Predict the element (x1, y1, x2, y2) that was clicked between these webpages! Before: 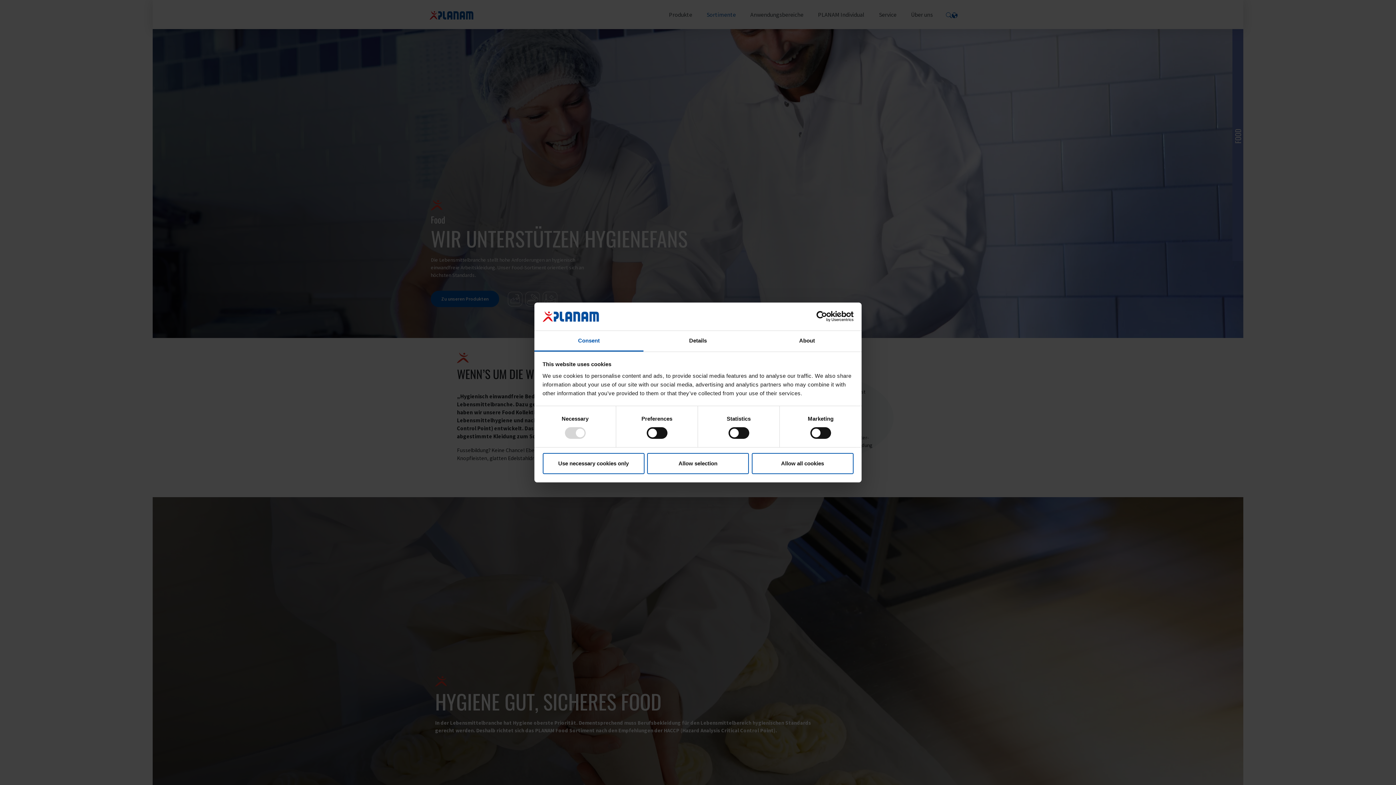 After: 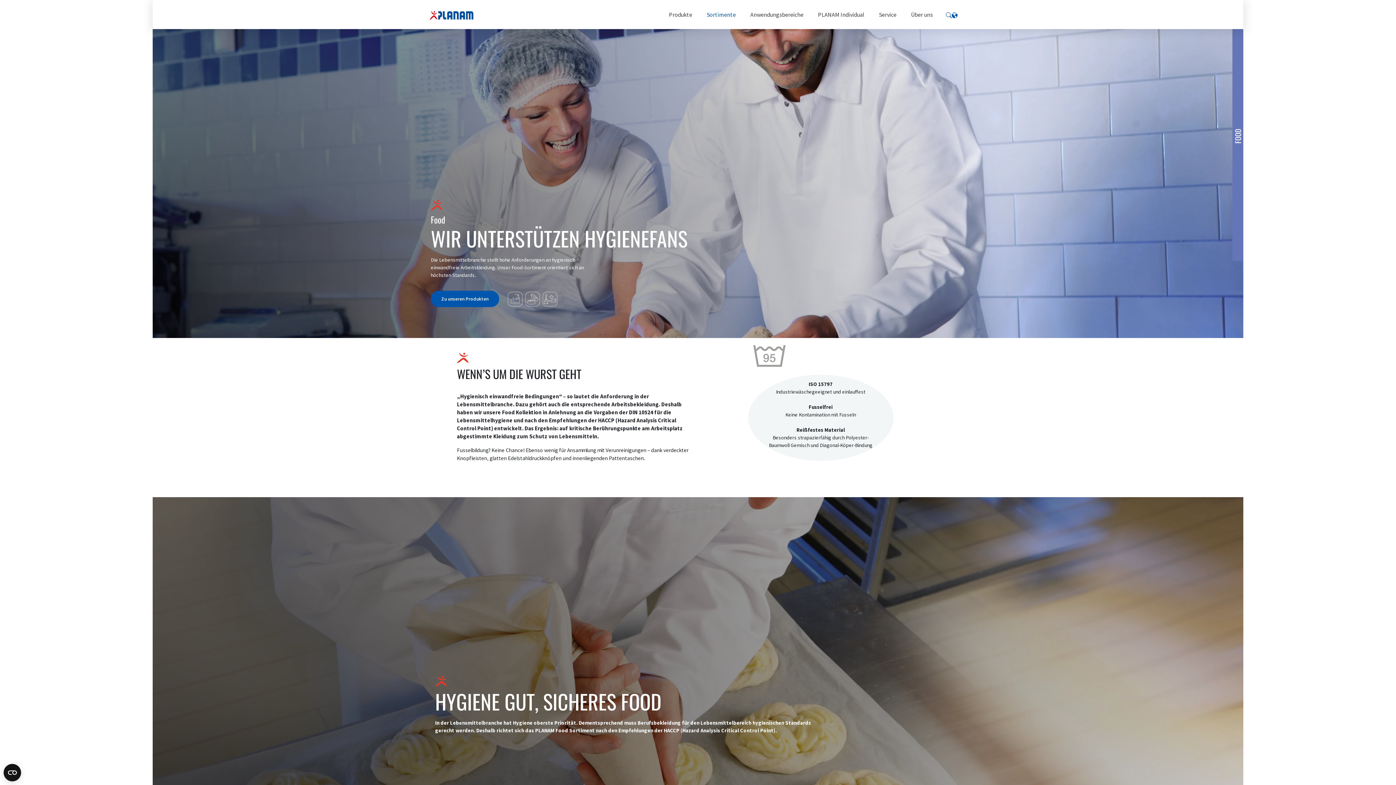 Action: label: Use necessary cookies only bbox: (542, 453, 644, 474)